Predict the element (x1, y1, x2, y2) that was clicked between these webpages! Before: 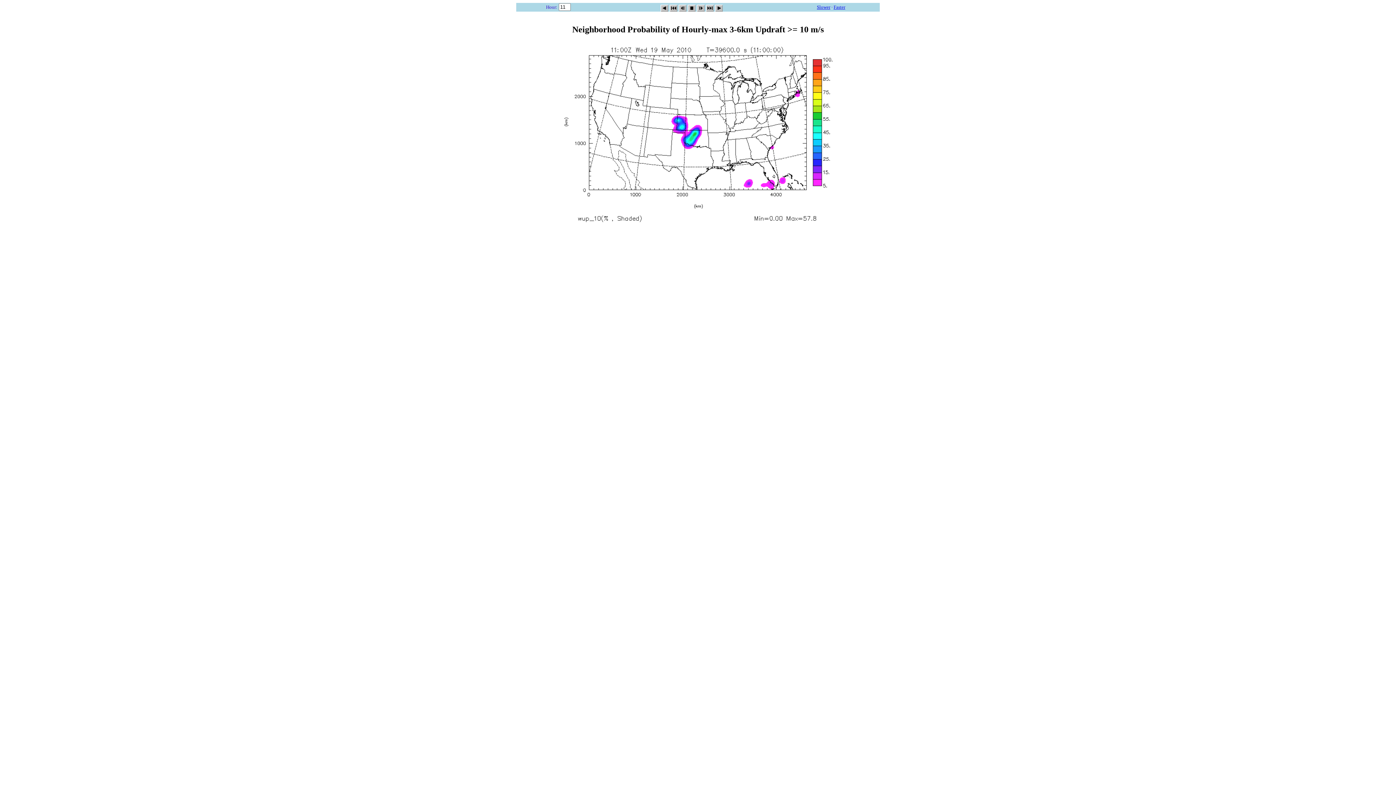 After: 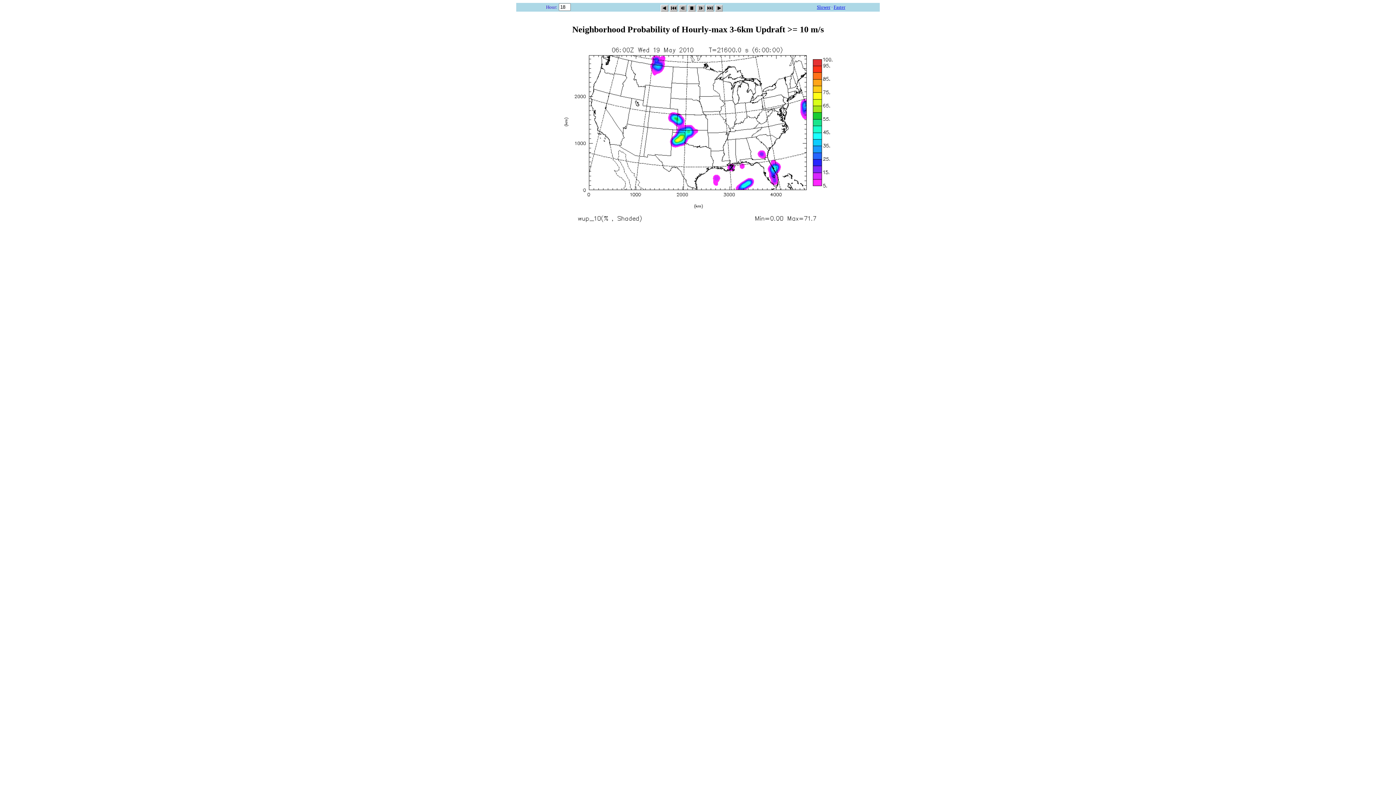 Action: bbox: (660, 2, 668, 9)